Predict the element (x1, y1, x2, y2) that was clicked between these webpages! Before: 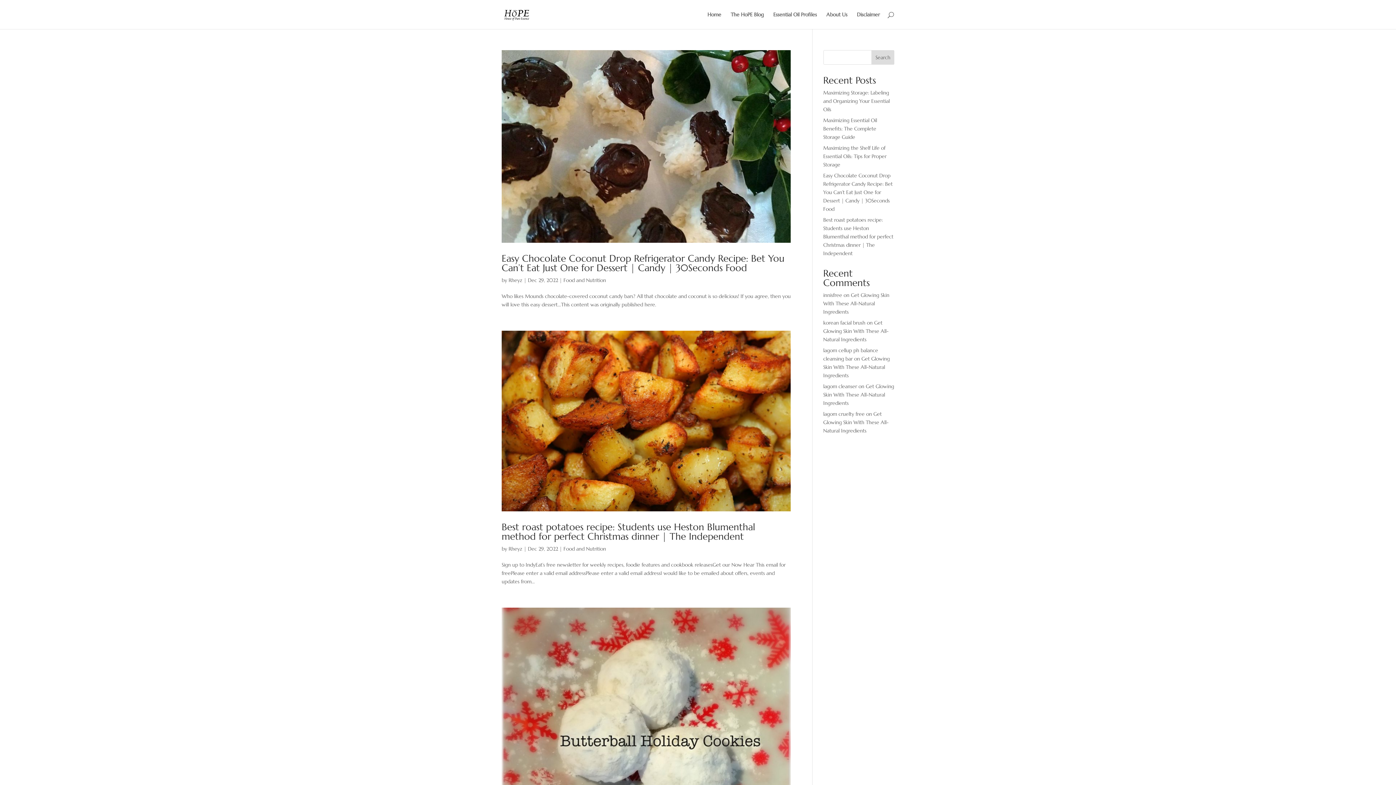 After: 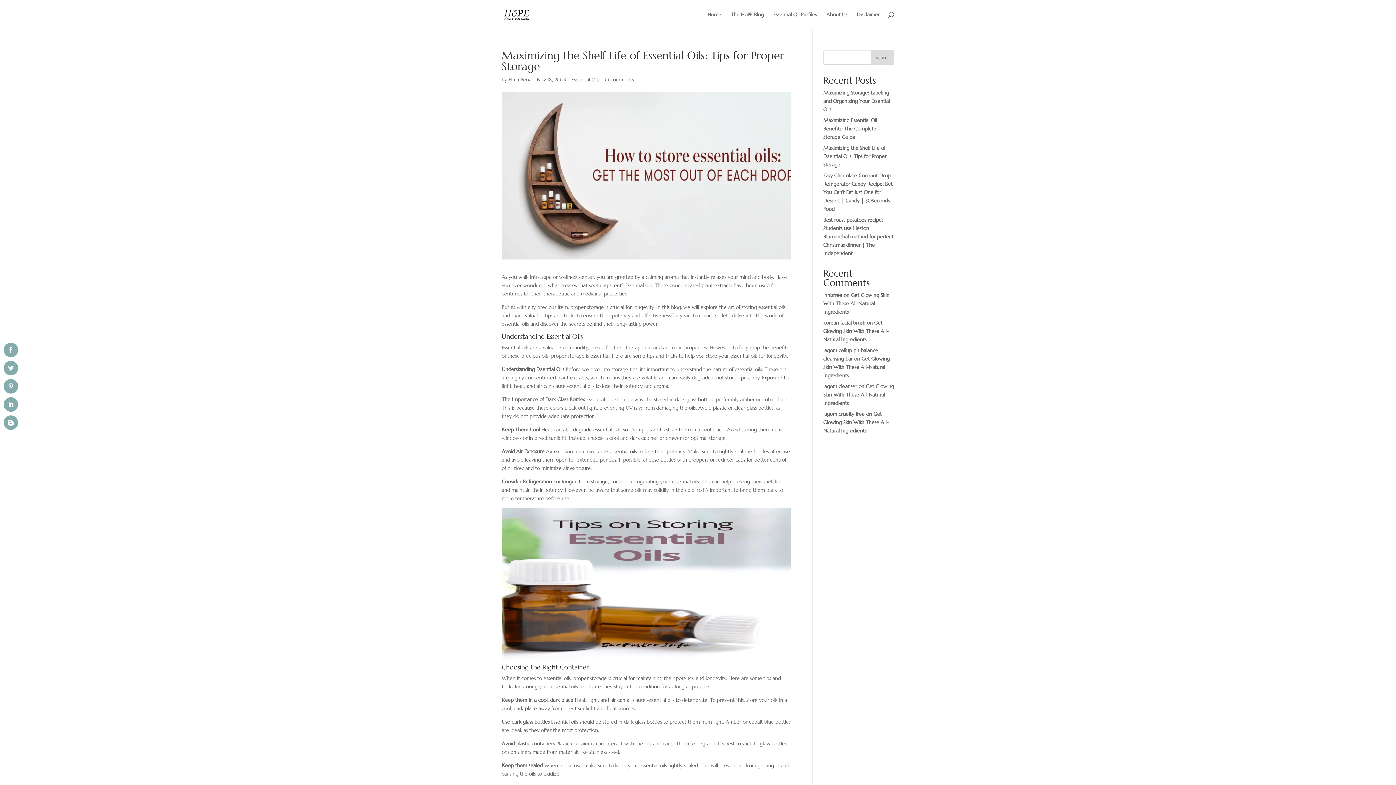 Action: label: Maximizing the Shelf Life of Essential Oils: Tips for Proper Storage bbox: (823, 144, 886, 168)